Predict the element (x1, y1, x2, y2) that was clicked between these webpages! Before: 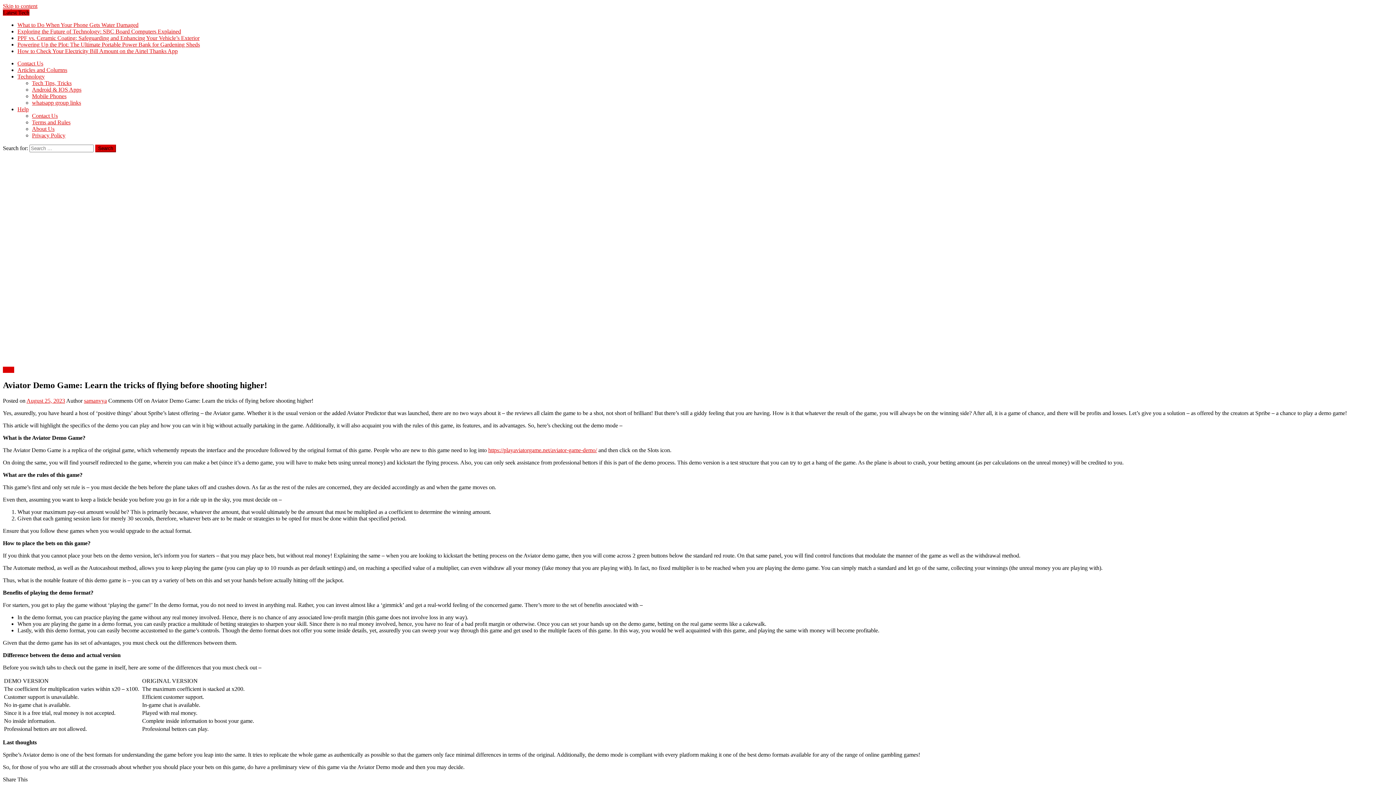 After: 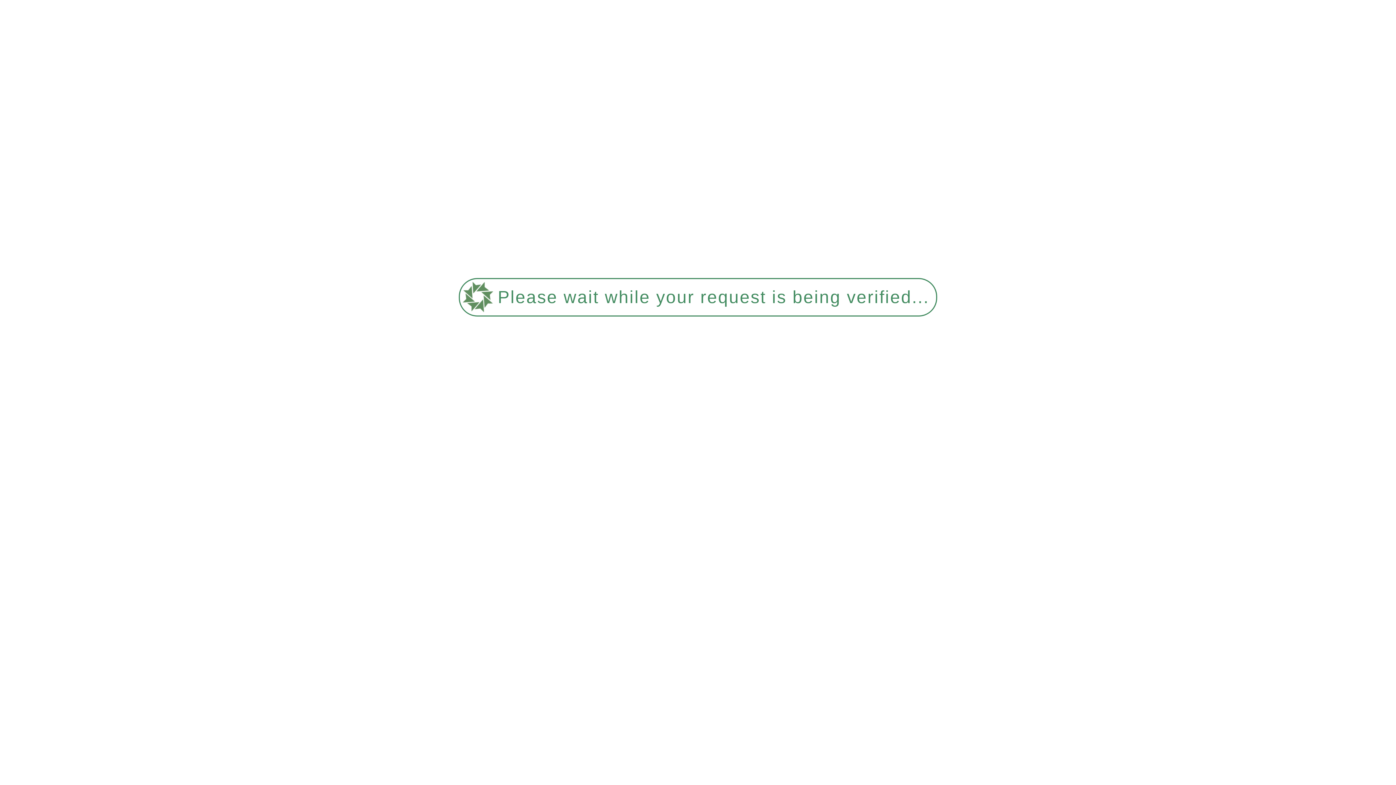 Action: bbox: (32, 93, 66, 99) label: Mobile Phones